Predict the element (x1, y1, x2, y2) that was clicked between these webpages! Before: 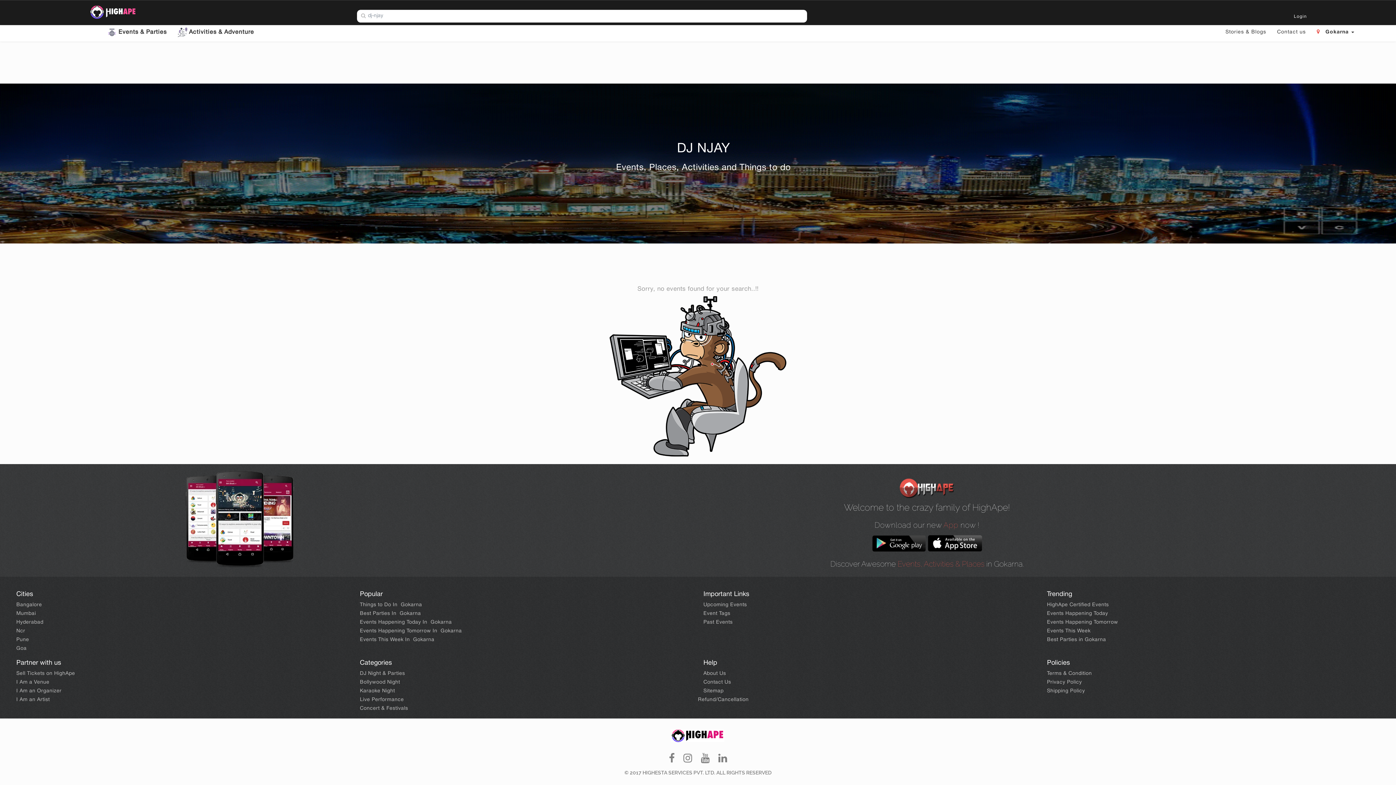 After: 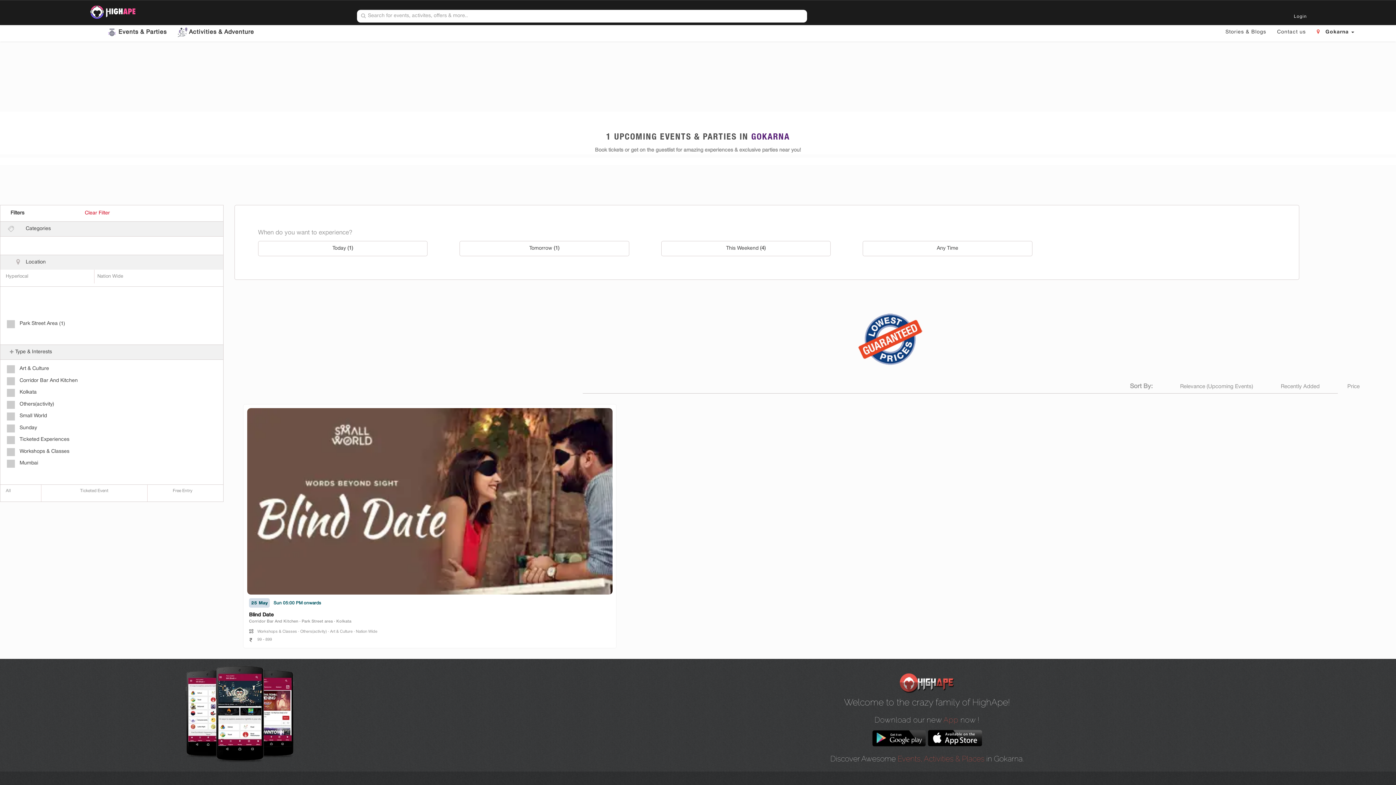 Action: bbox: (1047, 629, 1380, 634) label: Events This Week